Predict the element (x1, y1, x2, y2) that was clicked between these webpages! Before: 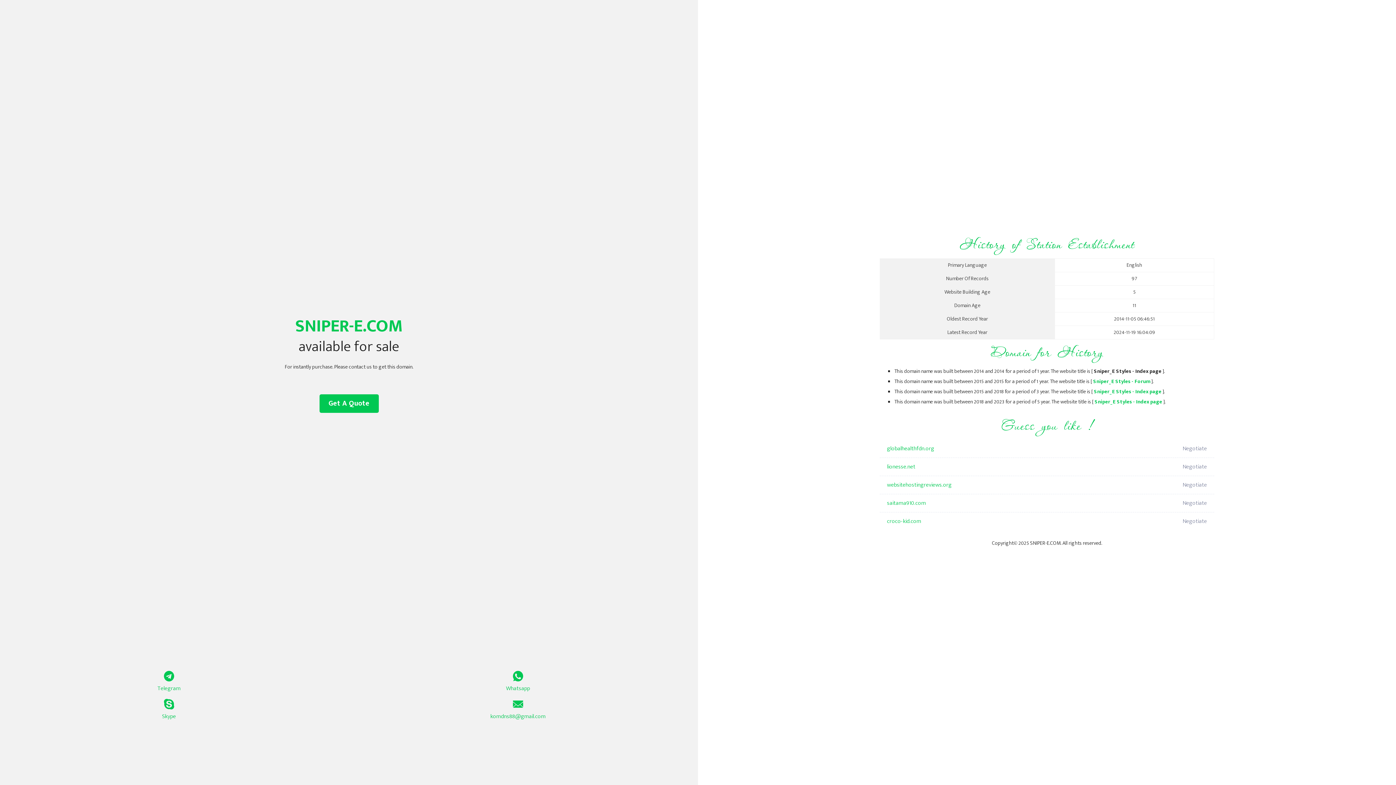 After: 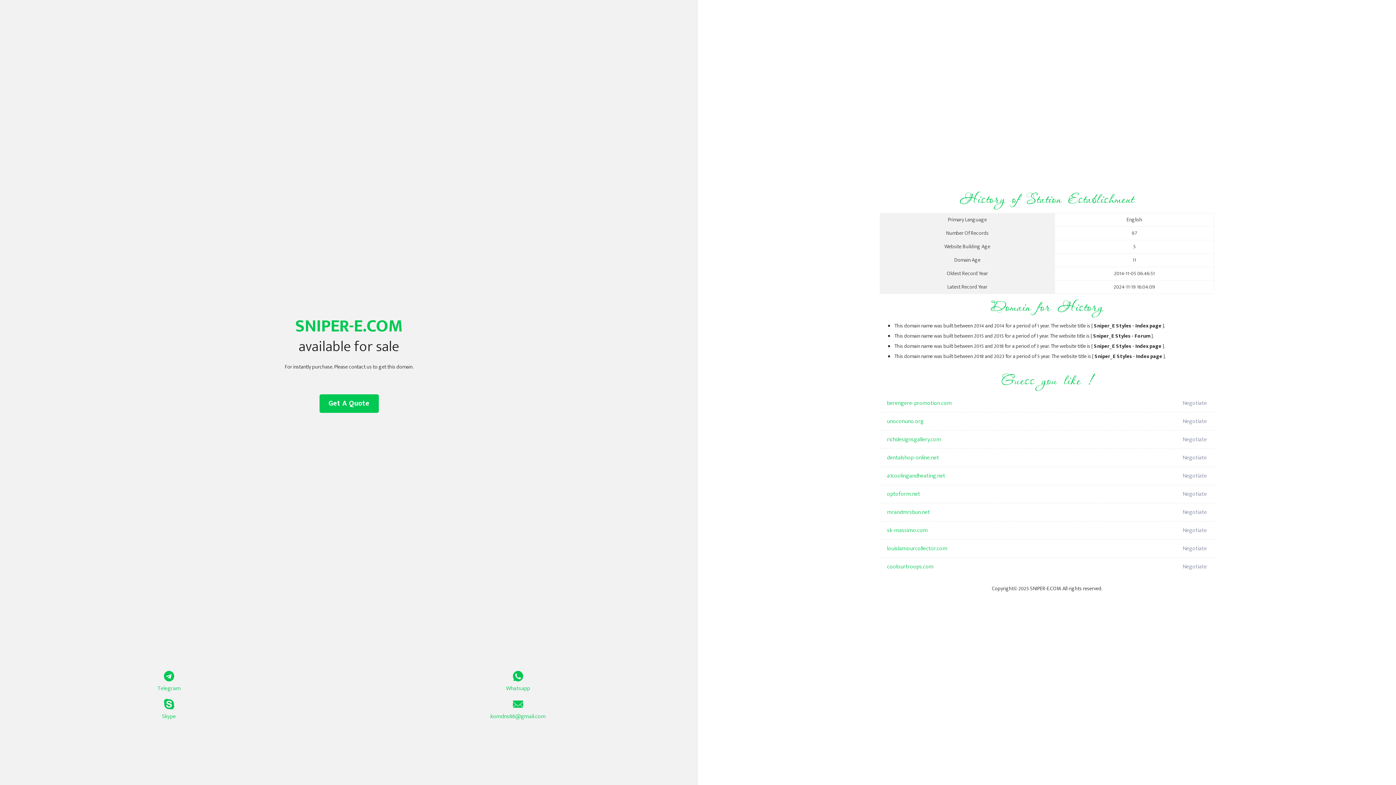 Action: bbox: (1094, 397, 1162, 406) label: Sniper_E Styles - Index page